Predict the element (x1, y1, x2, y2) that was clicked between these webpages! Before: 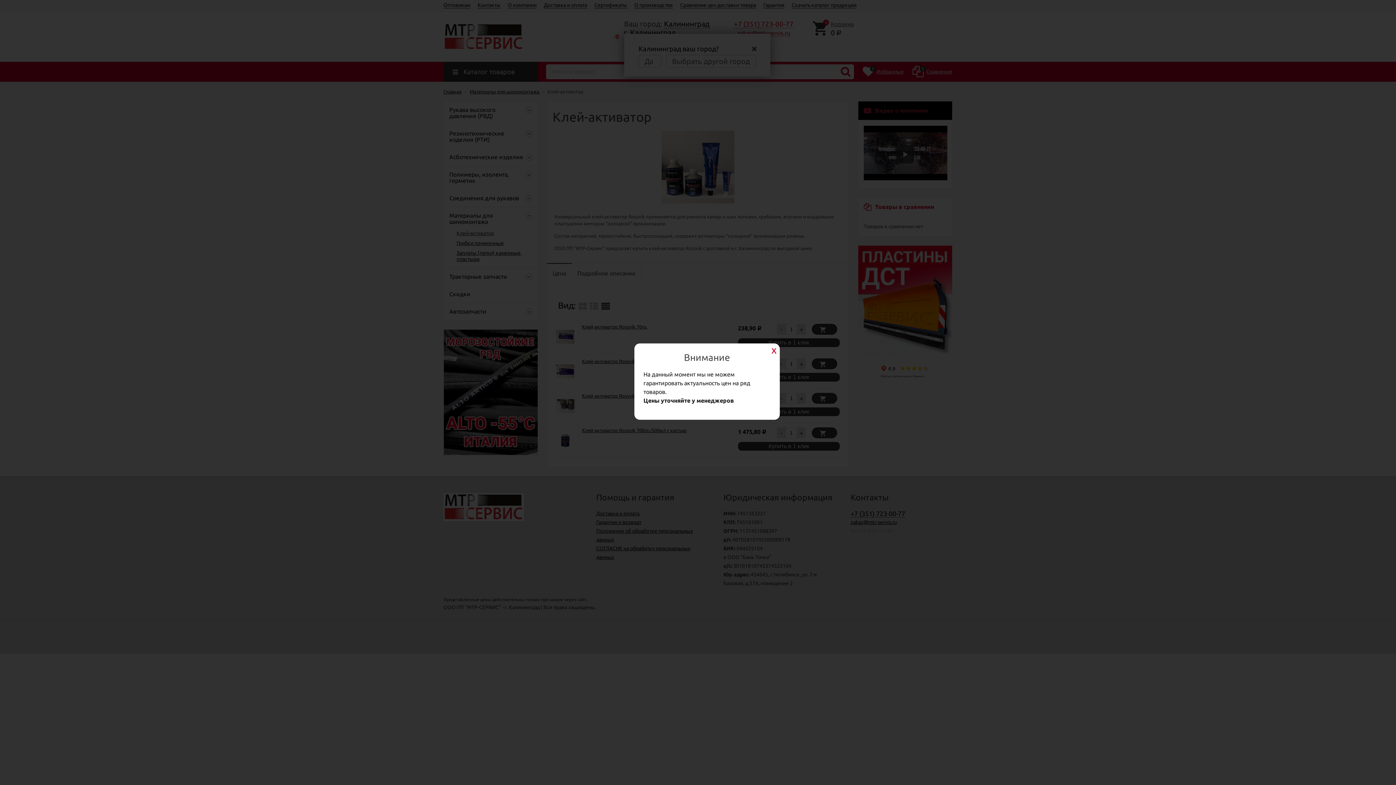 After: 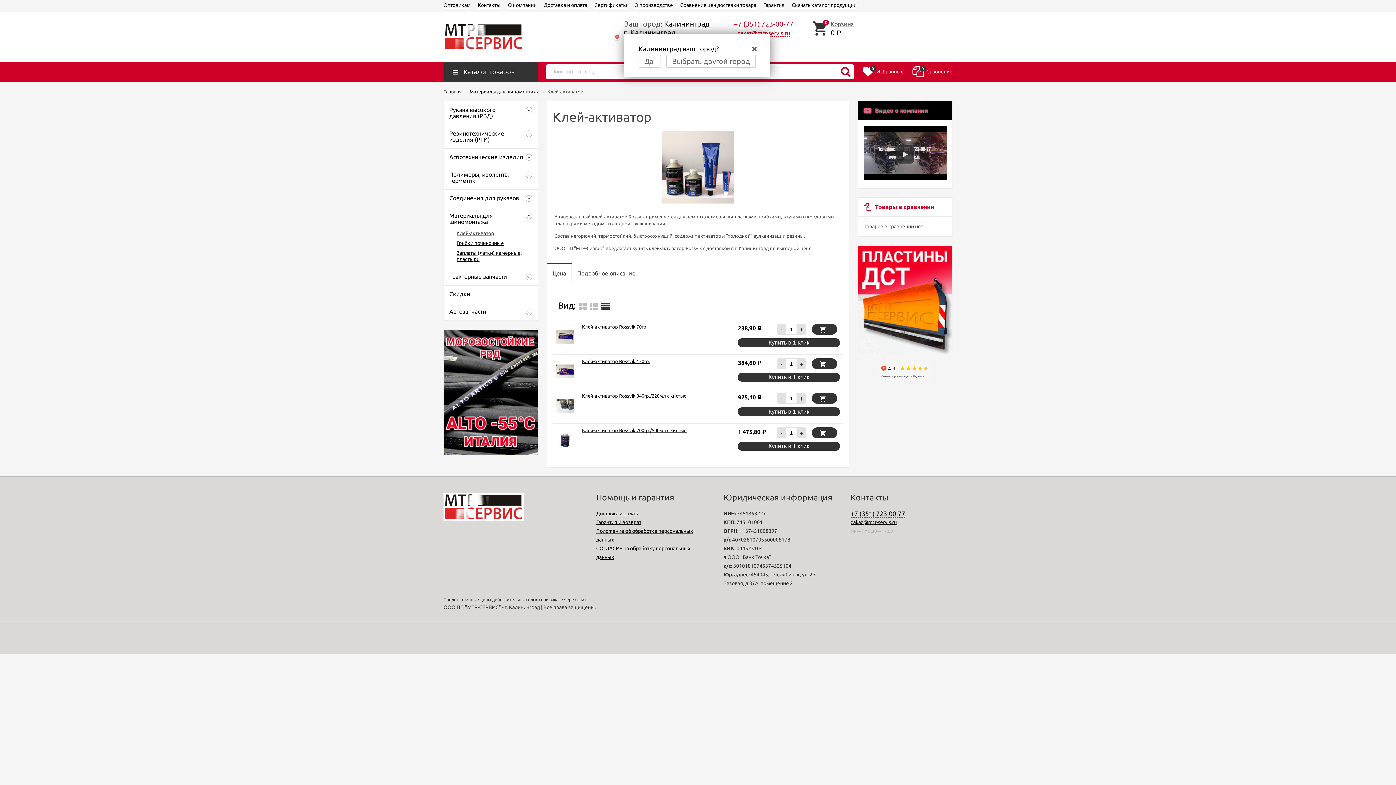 Action: bbox: (769, 345, 778, 354)